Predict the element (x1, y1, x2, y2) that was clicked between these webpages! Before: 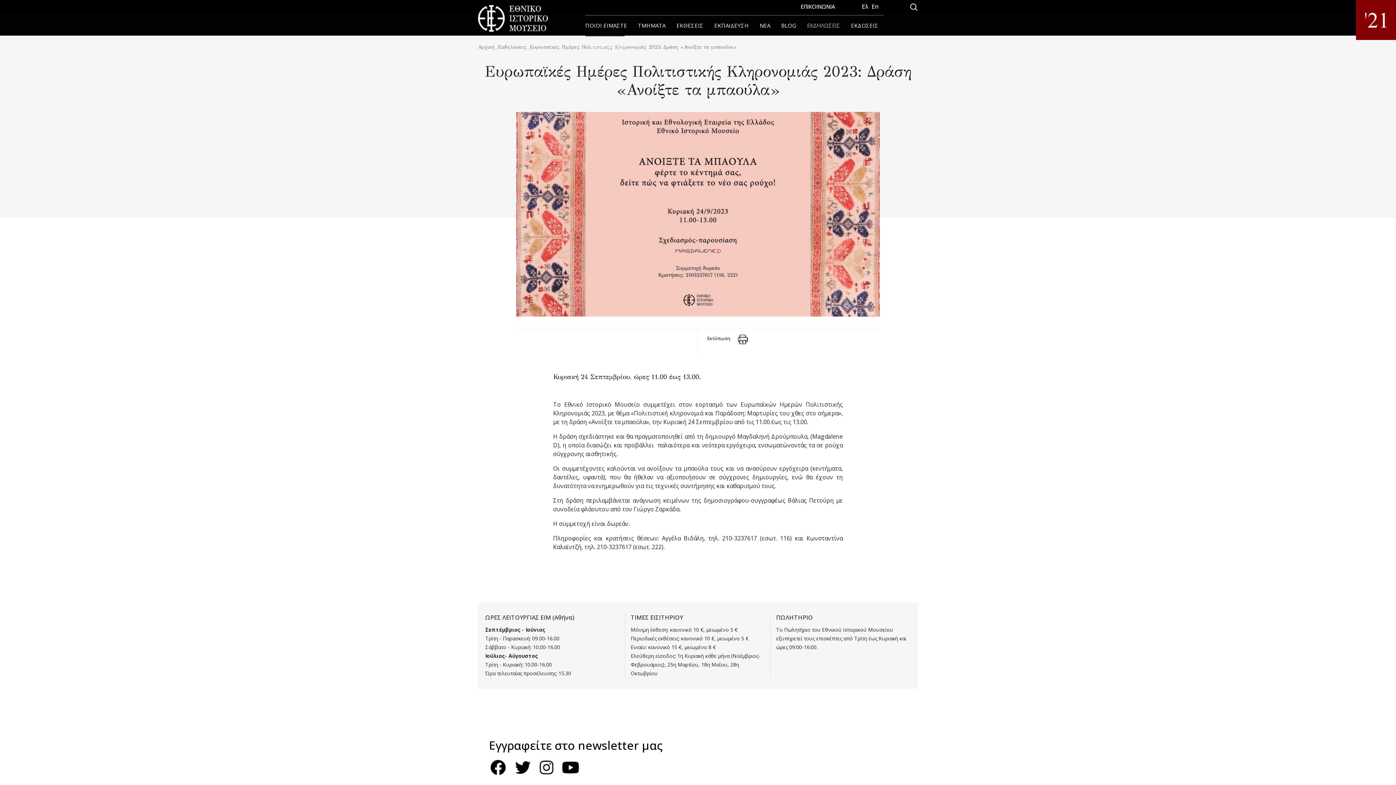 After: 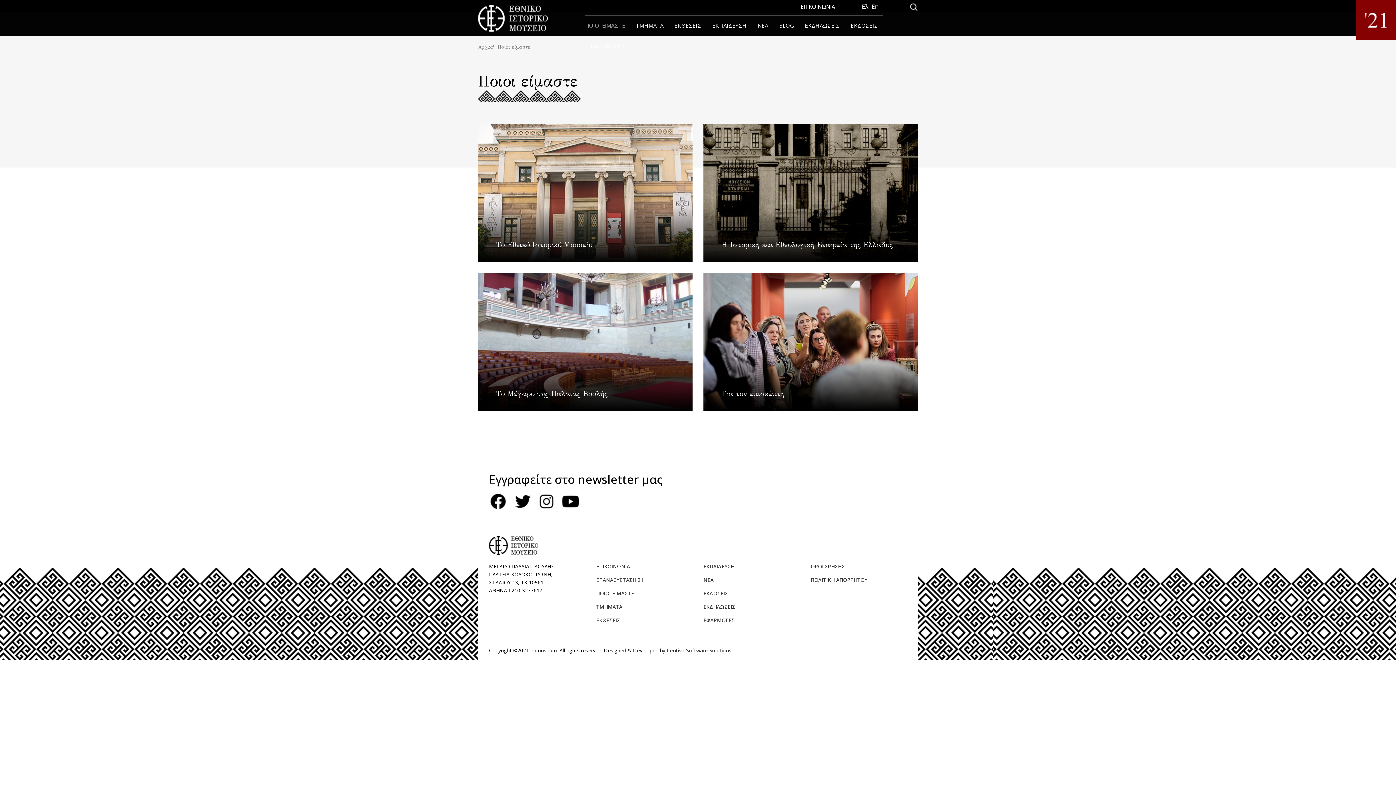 Action: label: ΠΟΙΟΙ ΕΙΜΑΣΤΕ bbox: (585, 15, 632, 35)